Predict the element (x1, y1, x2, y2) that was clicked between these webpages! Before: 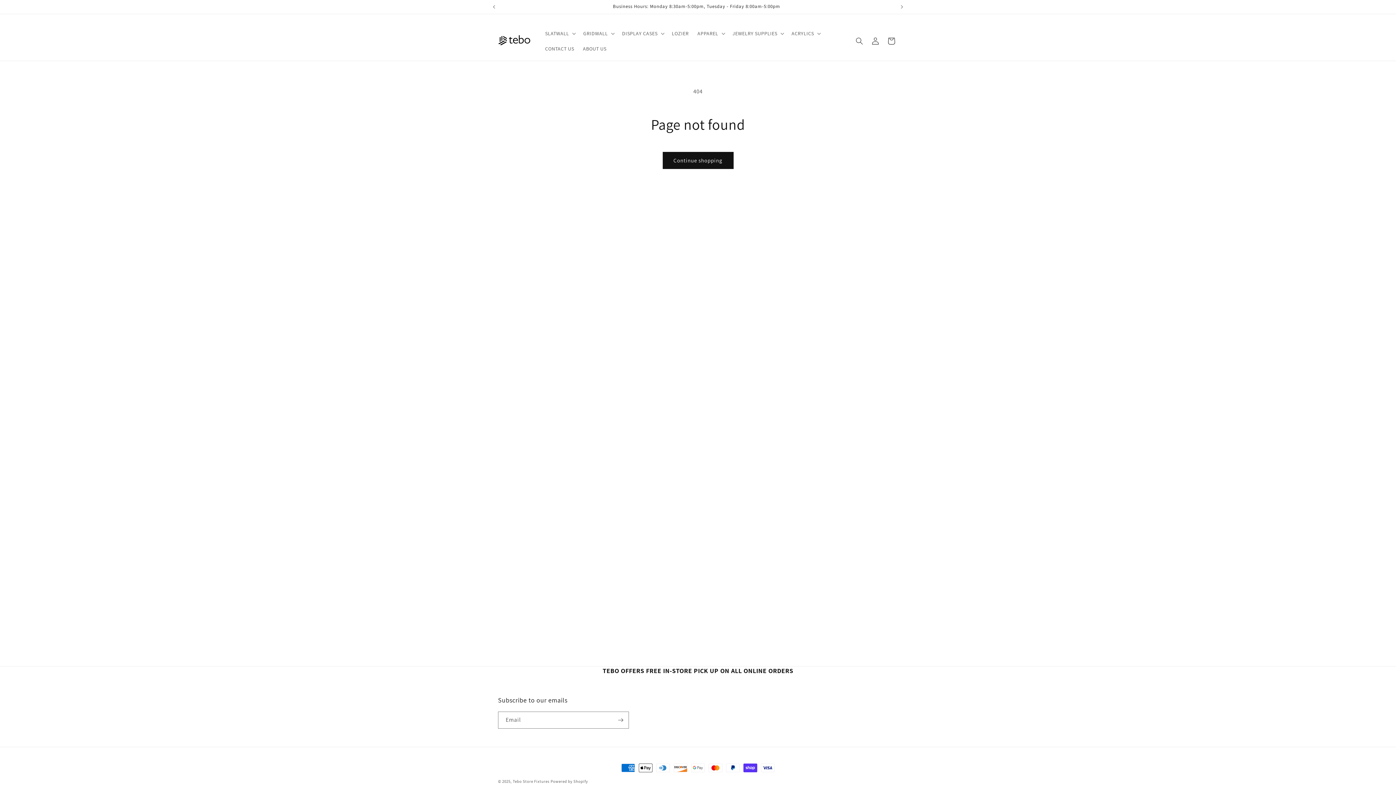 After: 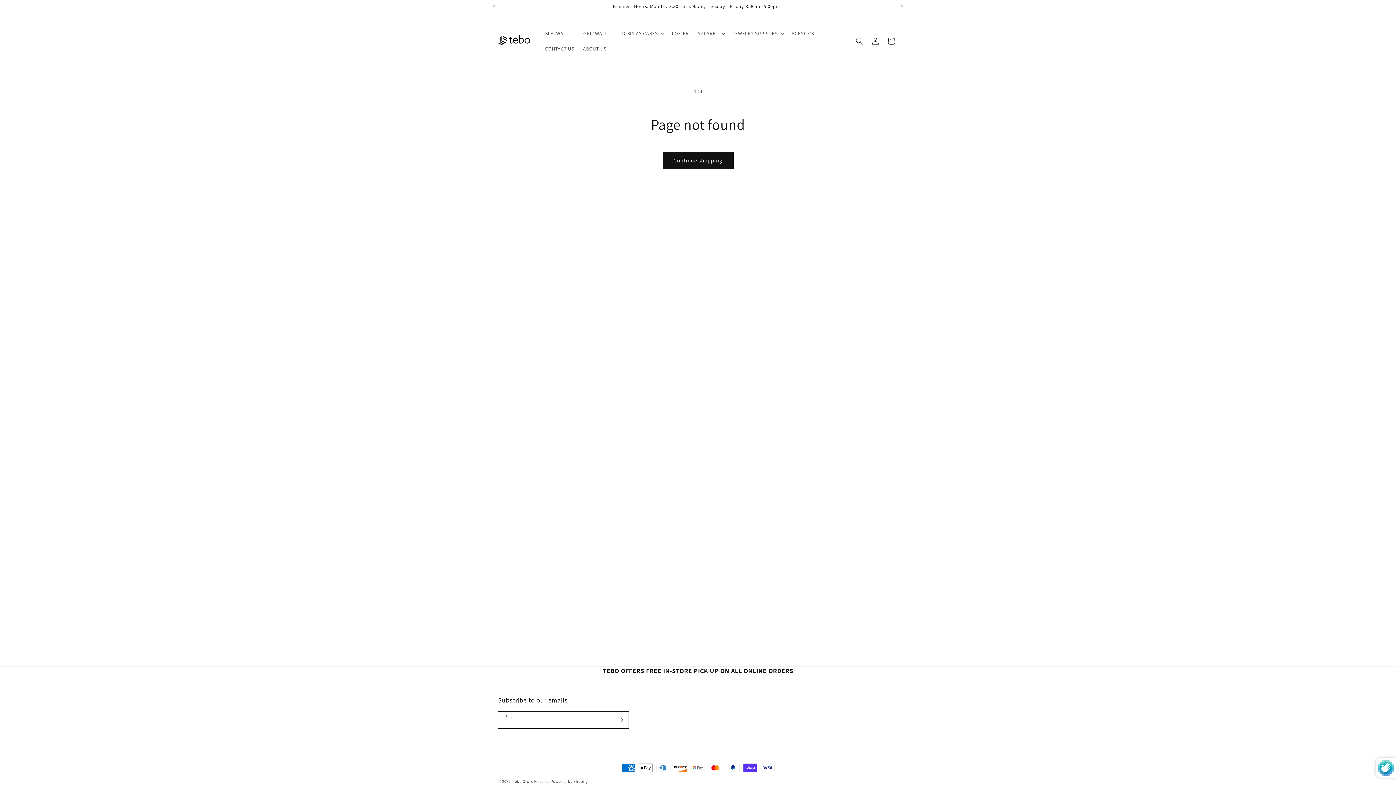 Action: bbox: (612, 712, 628, 729) label: Subscribe